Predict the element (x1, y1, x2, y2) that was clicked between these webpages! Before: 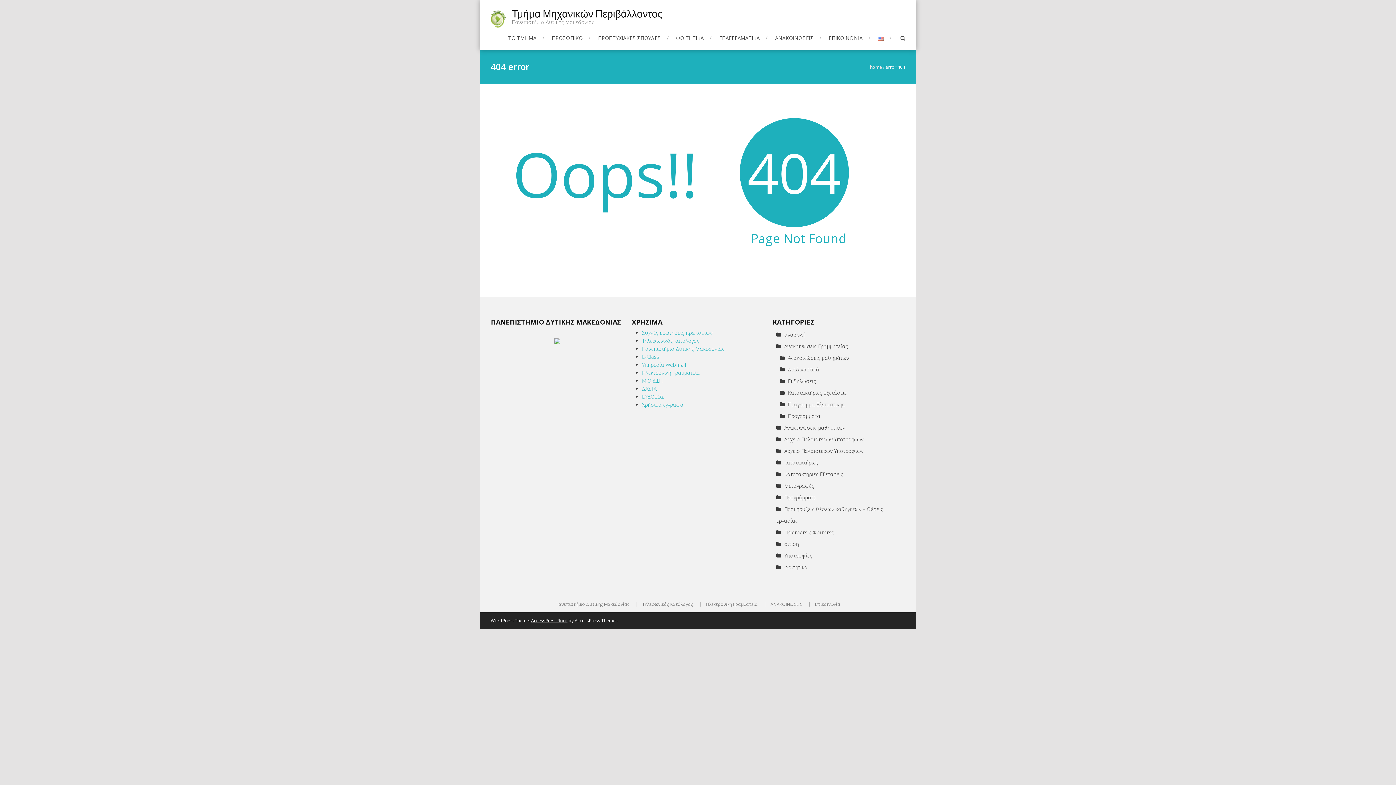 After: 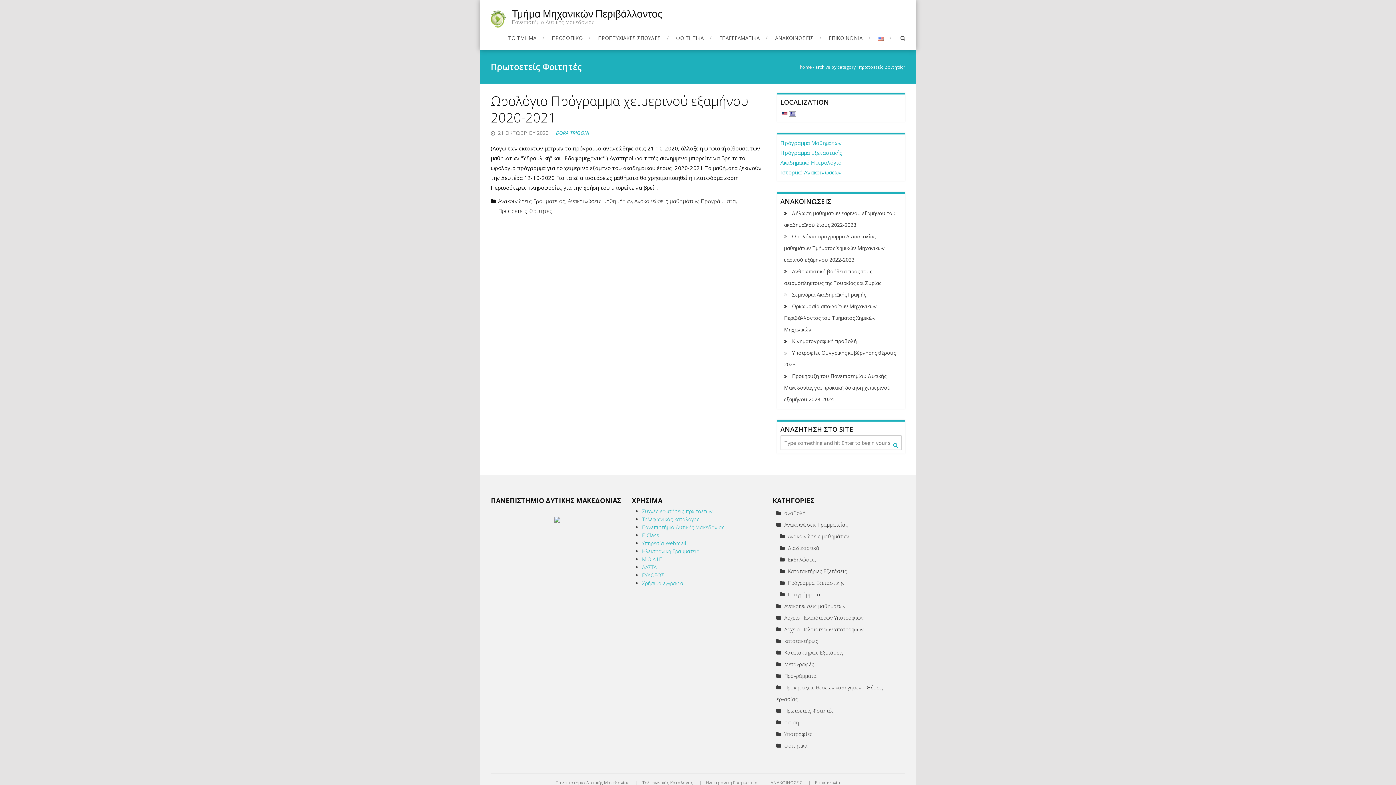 Action: label: Πρωτοετείς Φοιτητές bbox: (776, 529, 834, 536)